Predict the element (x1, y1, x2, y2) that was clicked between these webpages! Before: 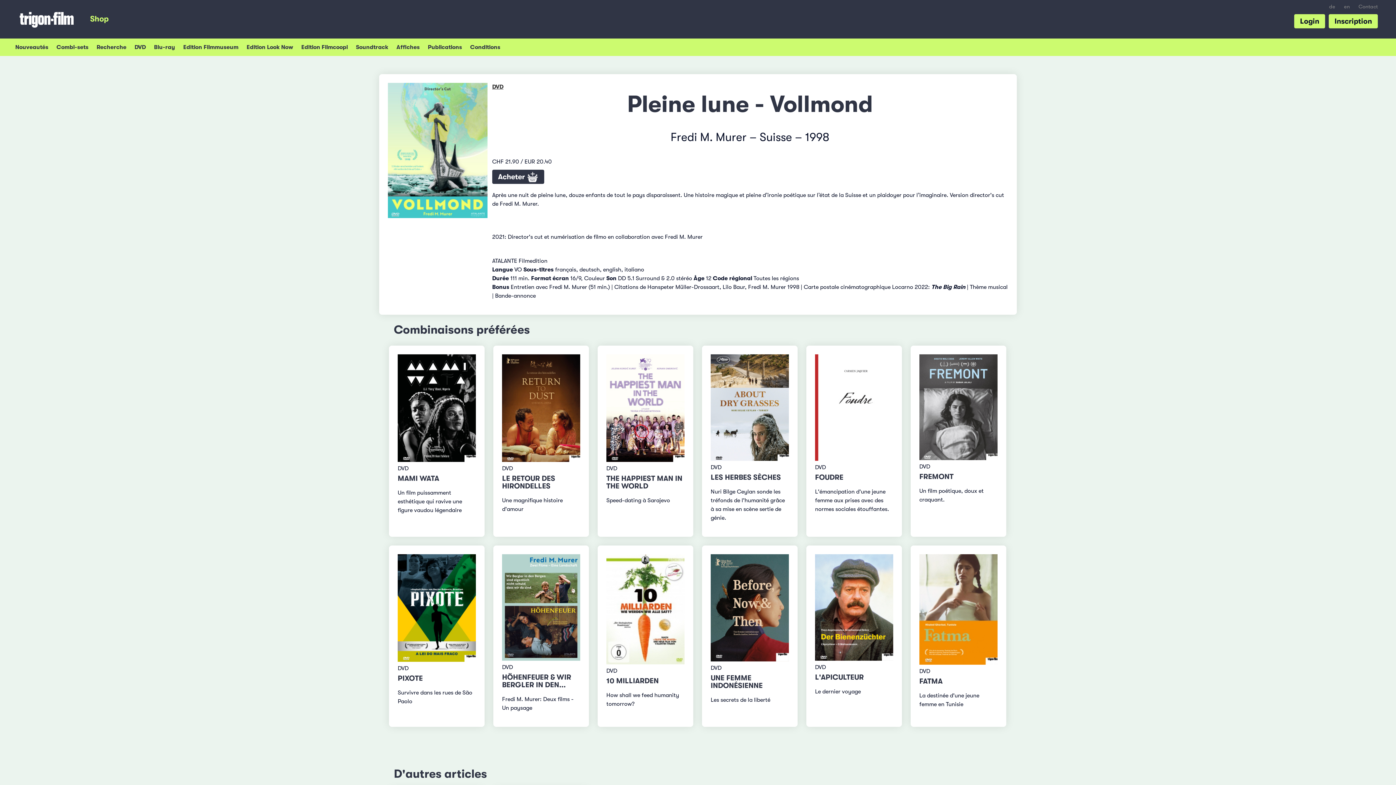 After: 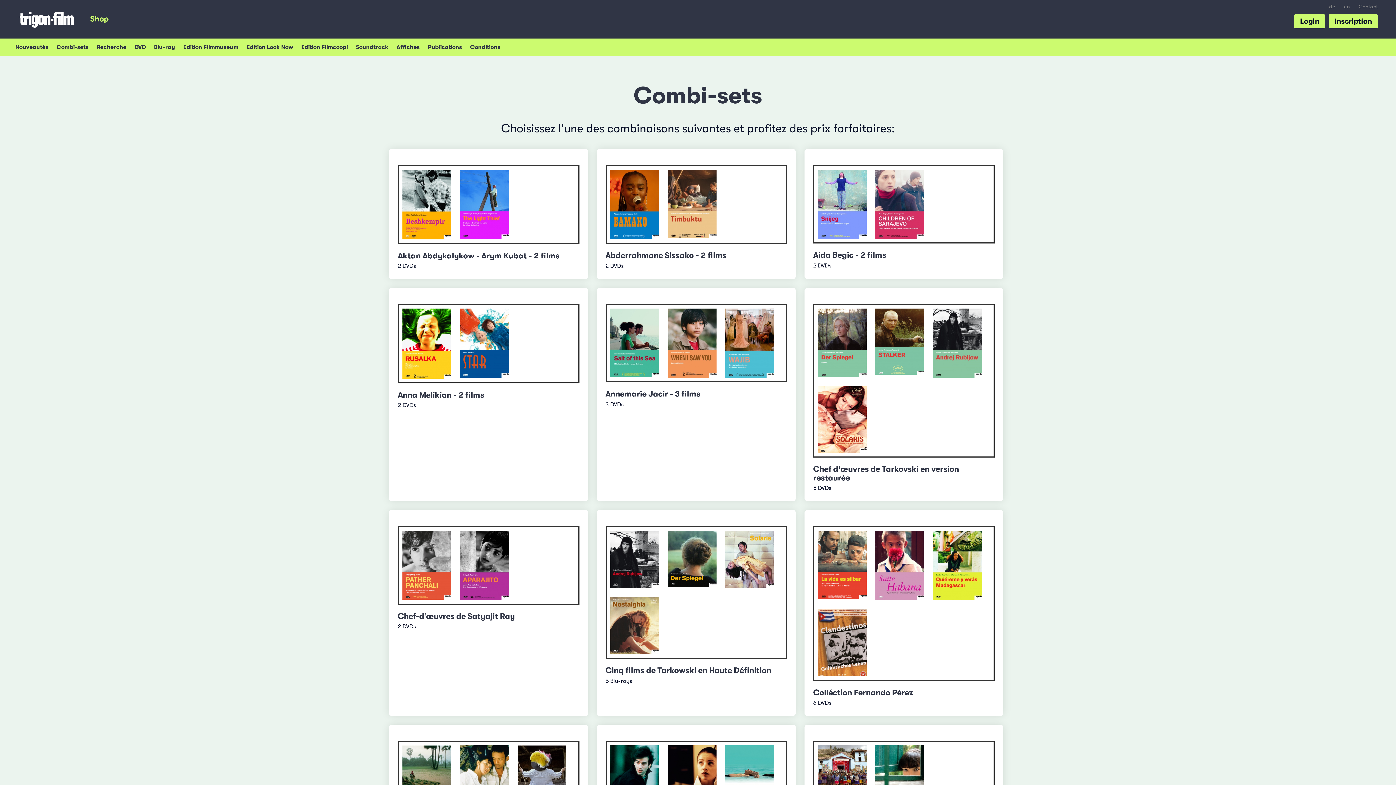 Action: bbox: (56, 38, 96, 56) label: Combi-sets